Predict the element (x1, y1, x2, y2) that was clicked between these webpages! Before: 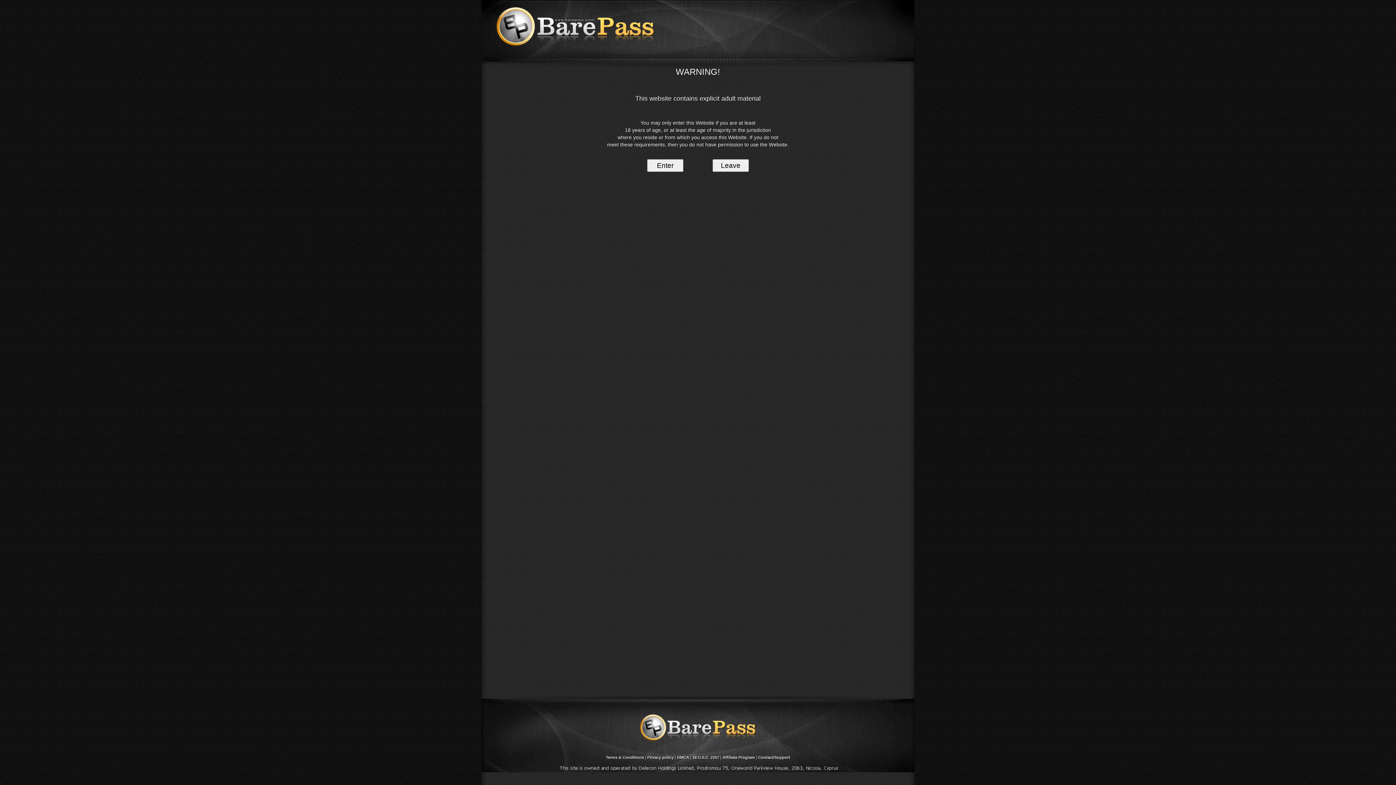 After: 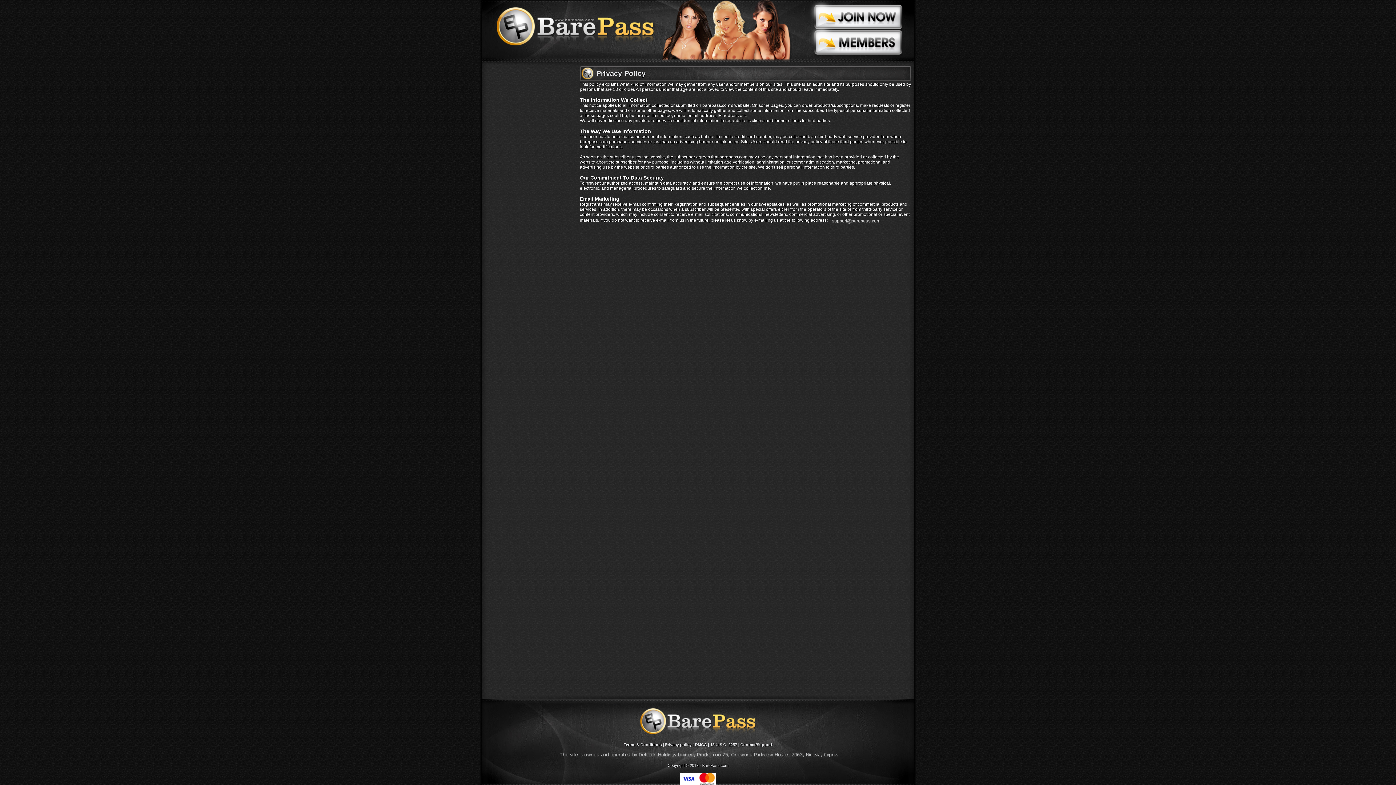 Action: bbox: (647, 755, 674, 760) label: Privacy policy